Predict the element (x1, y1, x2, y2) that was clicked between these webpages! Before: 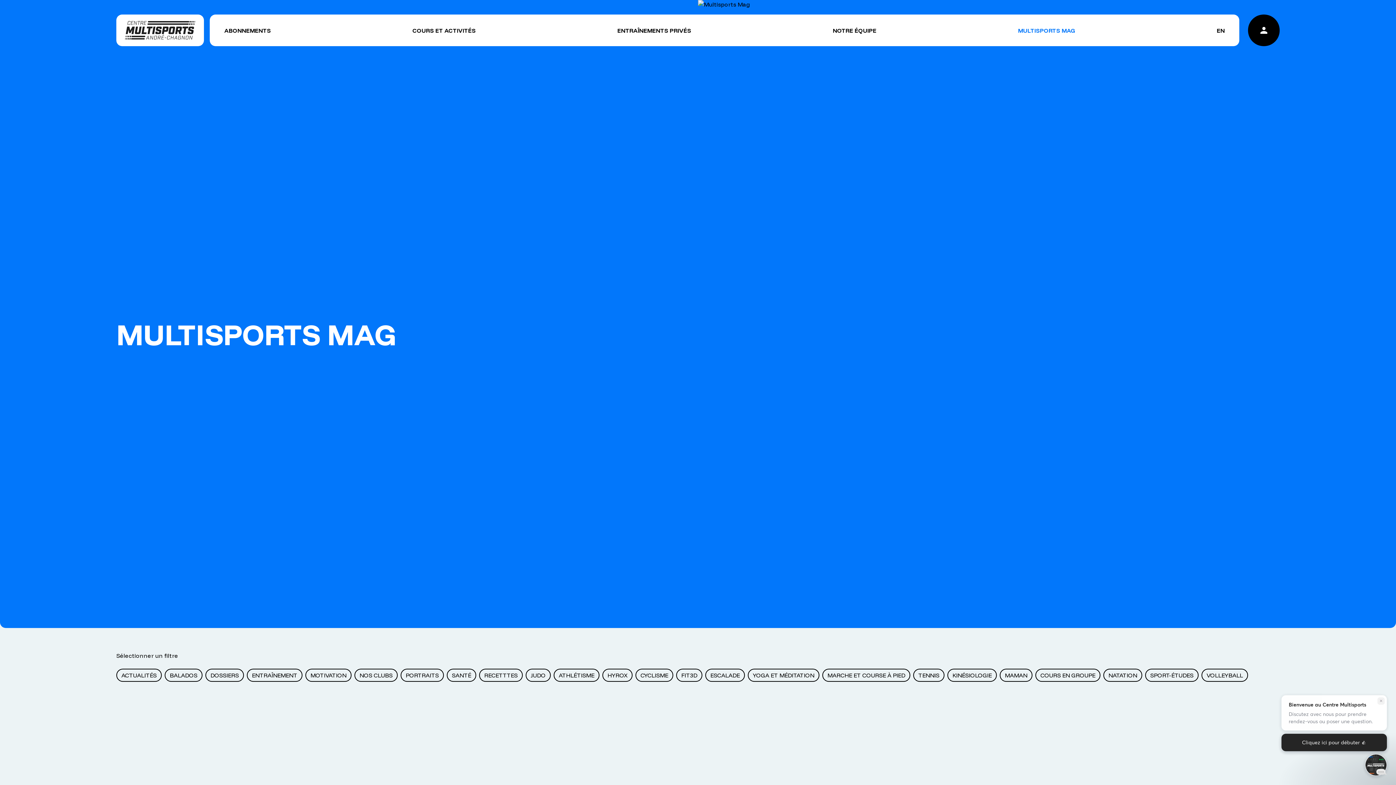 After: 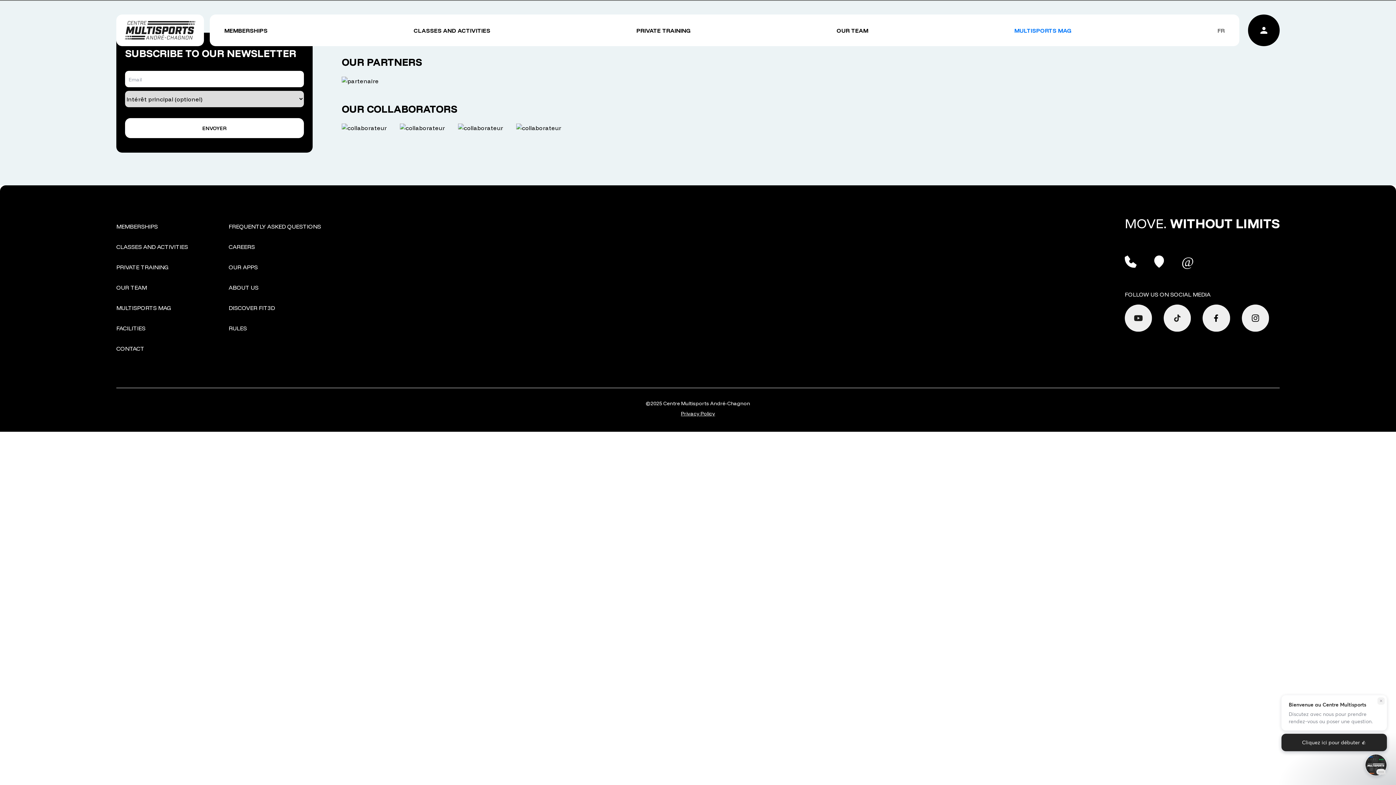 Action: bbox: (1217, 26, 1225, 34) label: EN